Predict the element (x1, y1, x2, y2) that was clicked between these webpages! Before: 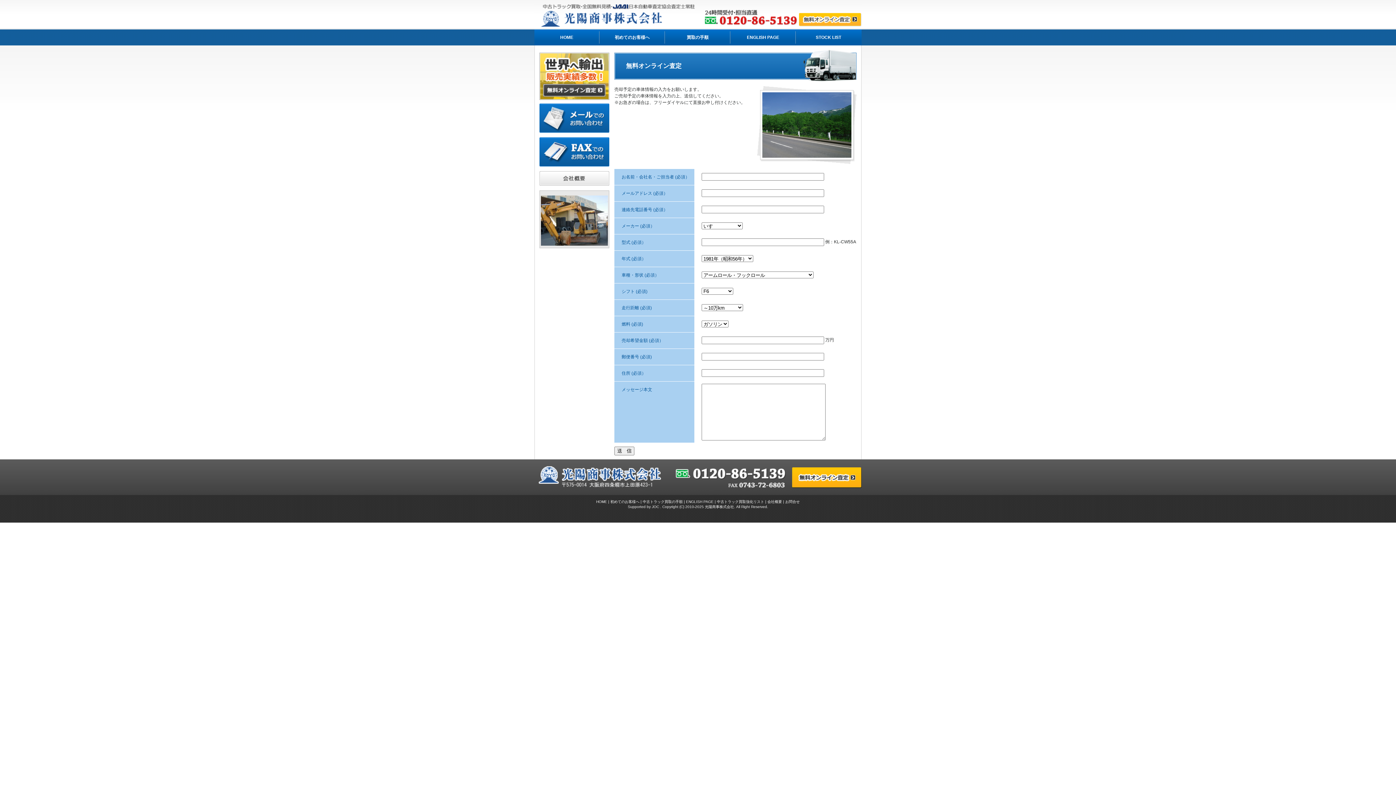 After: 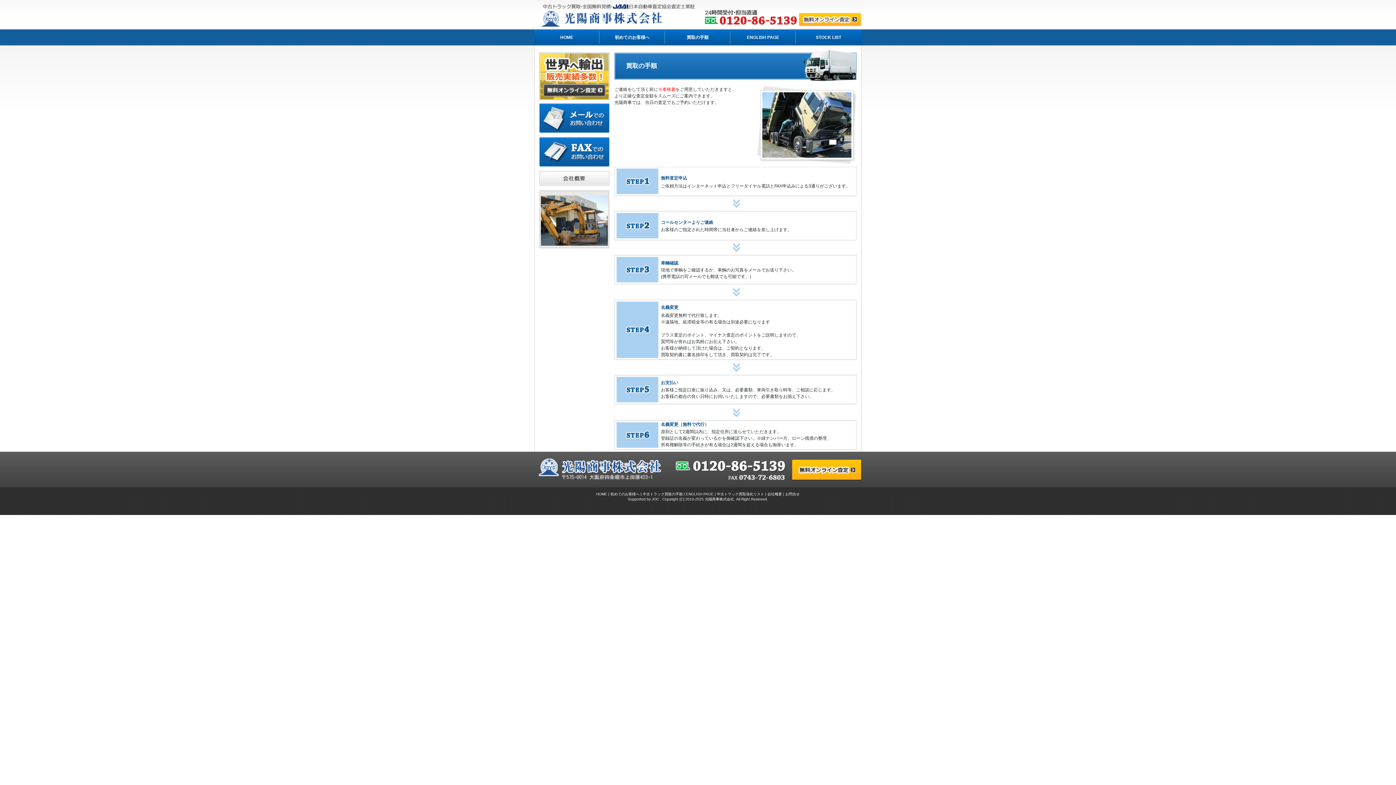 Action: label: 中古トラック買取の手順 bbox: (642, 500, 682, 504)